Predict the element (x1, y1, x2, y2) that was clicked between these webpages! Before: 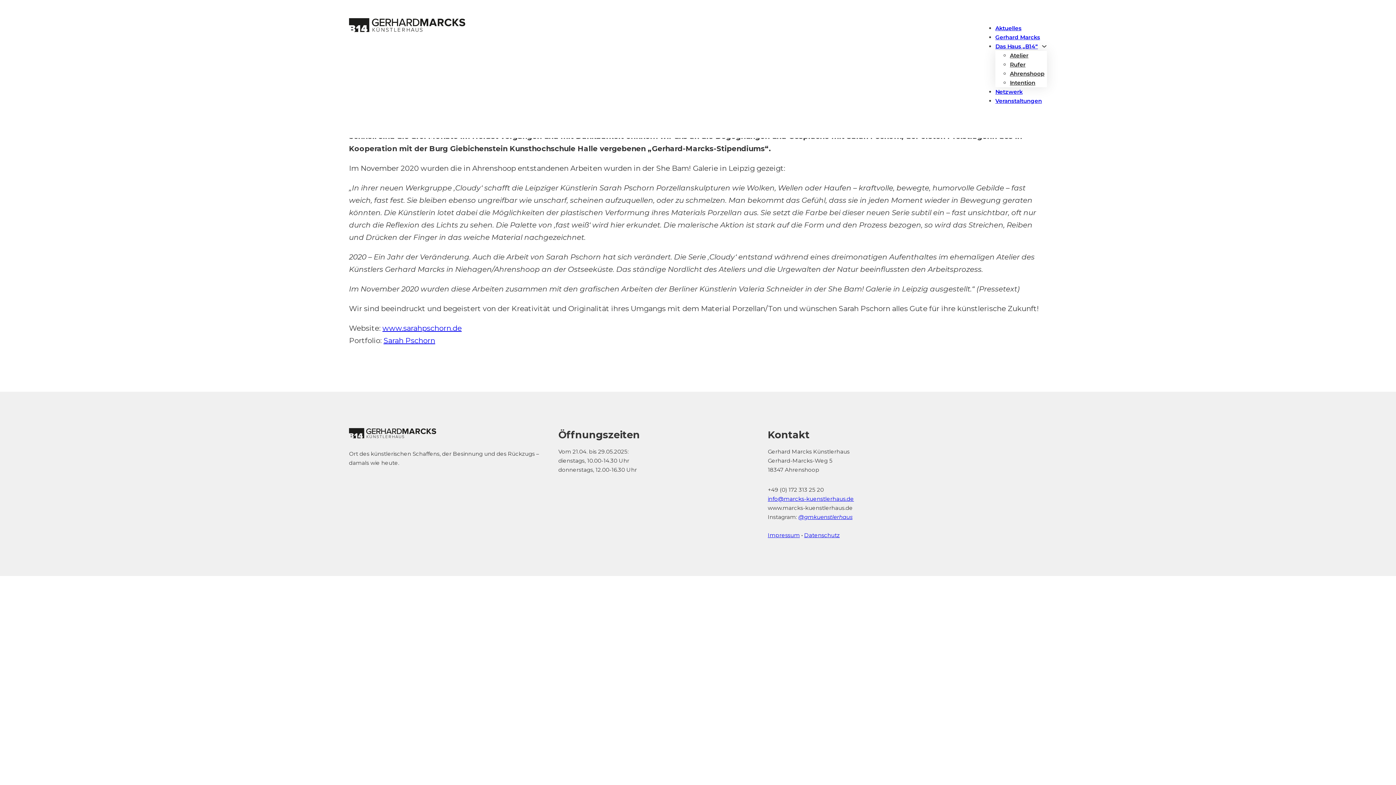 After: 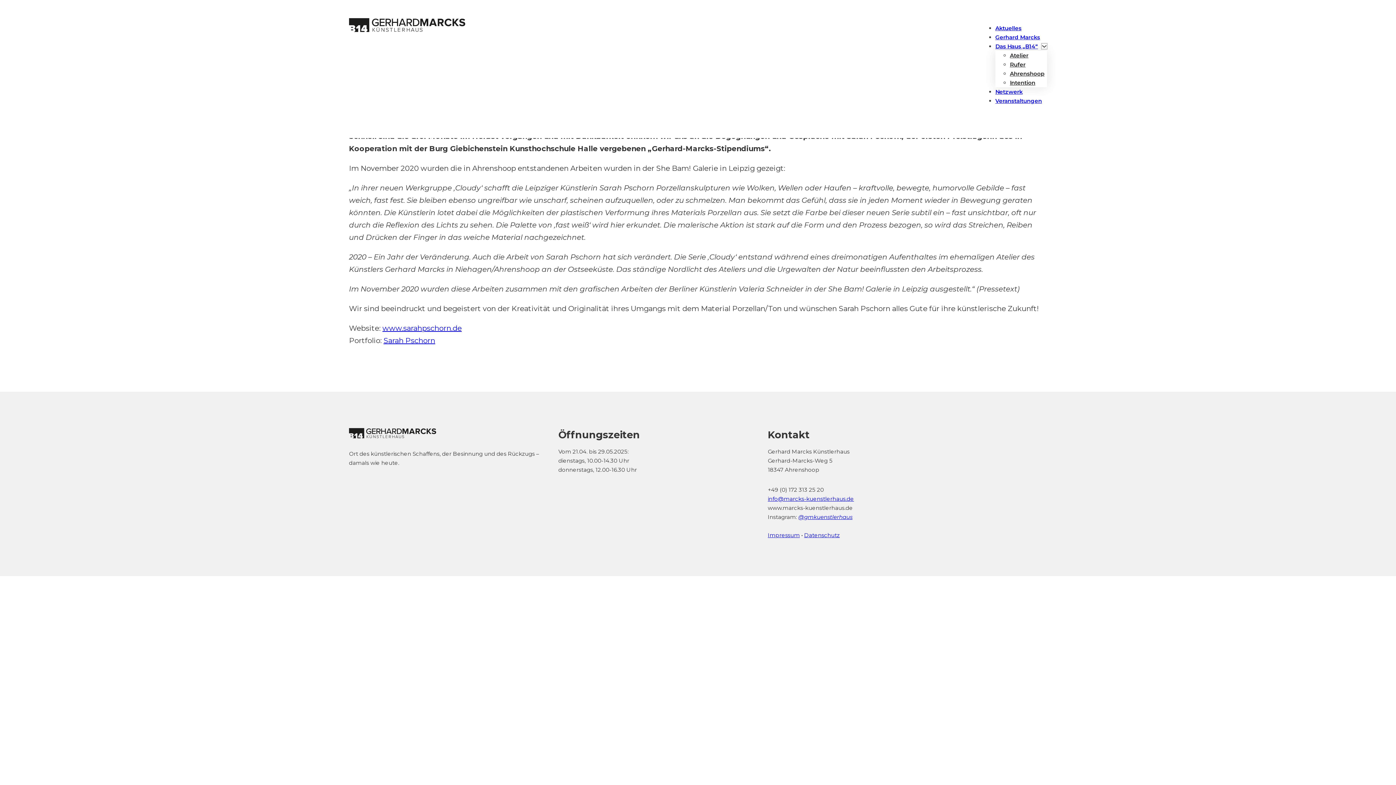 Action: label: Das Haus „B14“ Untermenü bbox: (1041, 43, 1047, 49)